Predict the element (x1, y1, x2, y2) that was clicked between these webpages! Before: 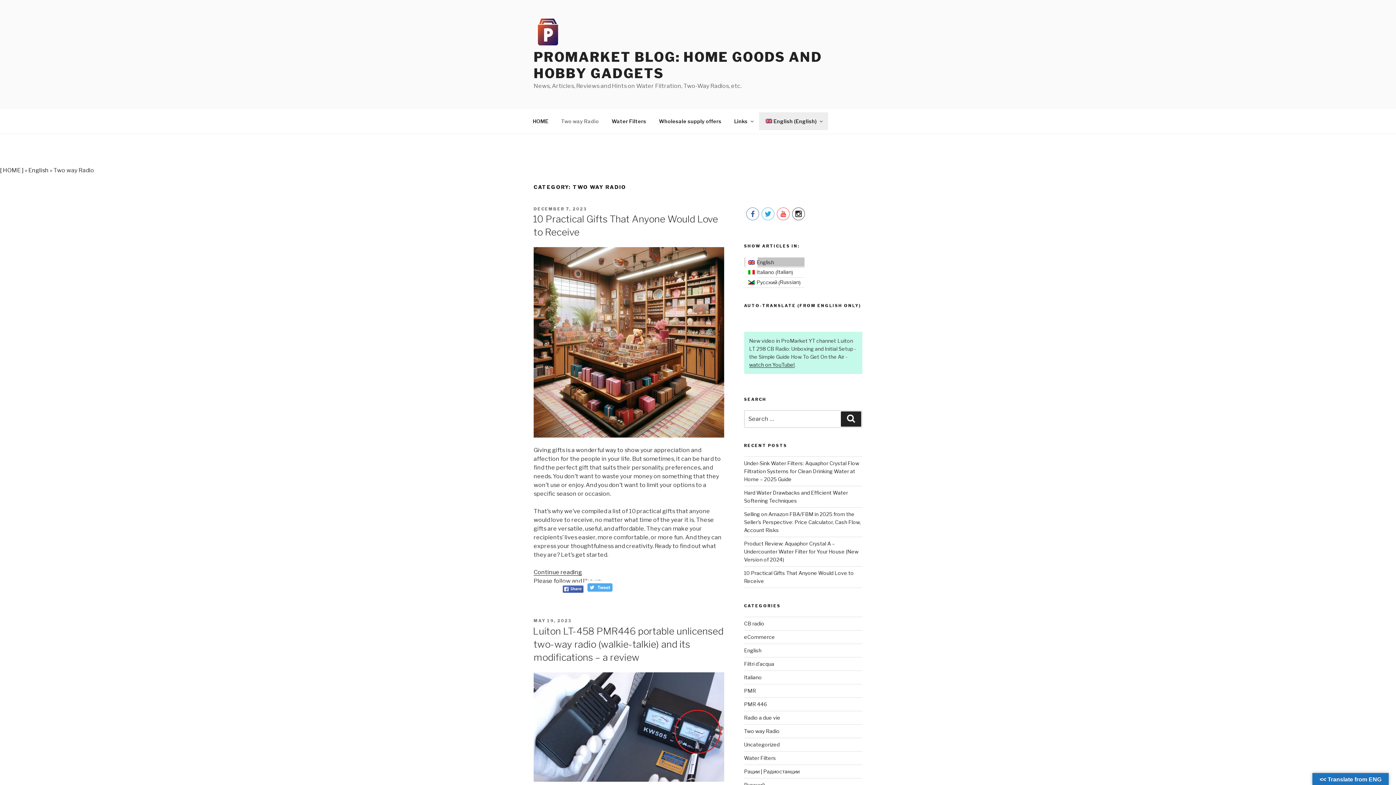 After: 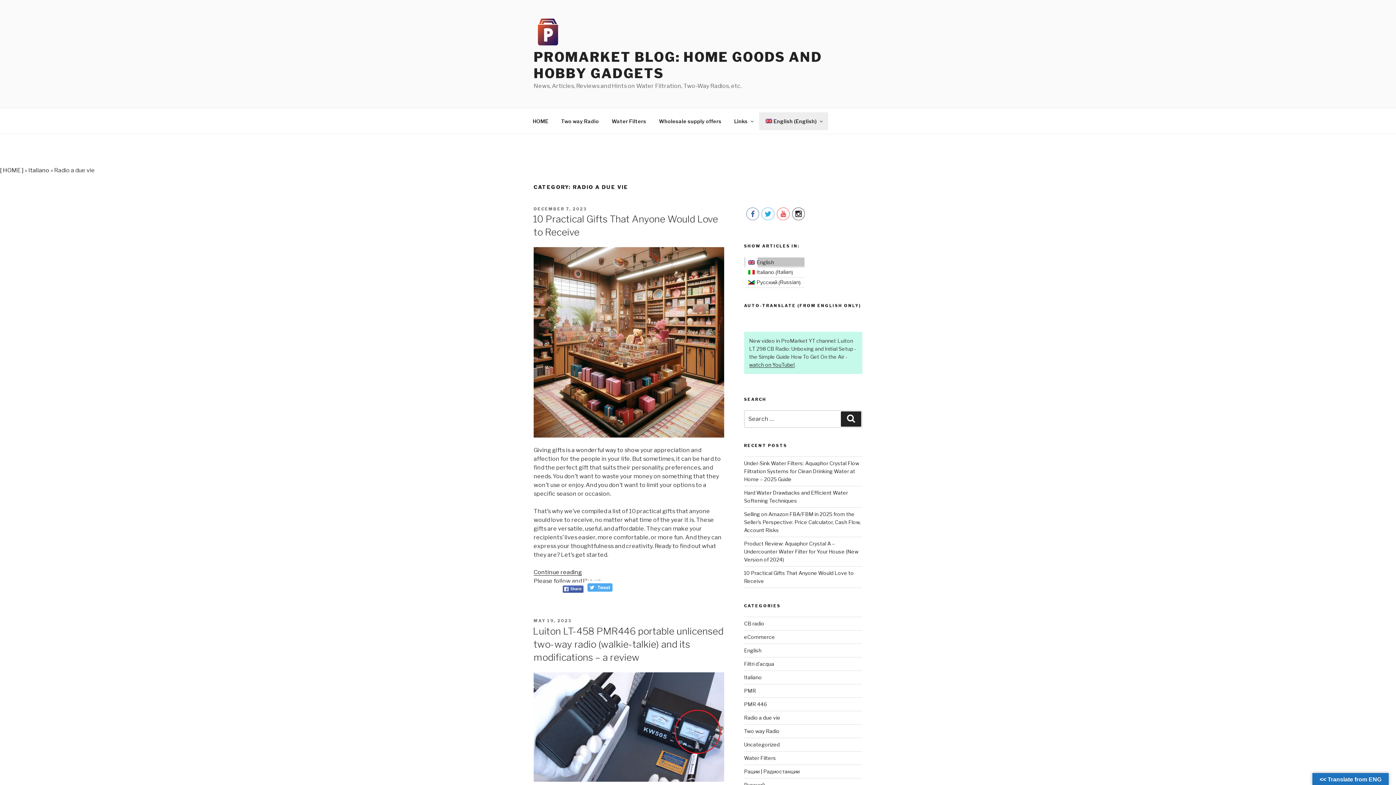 Action: label: Radio a due vie bbox: (744, 714, 780, 721)